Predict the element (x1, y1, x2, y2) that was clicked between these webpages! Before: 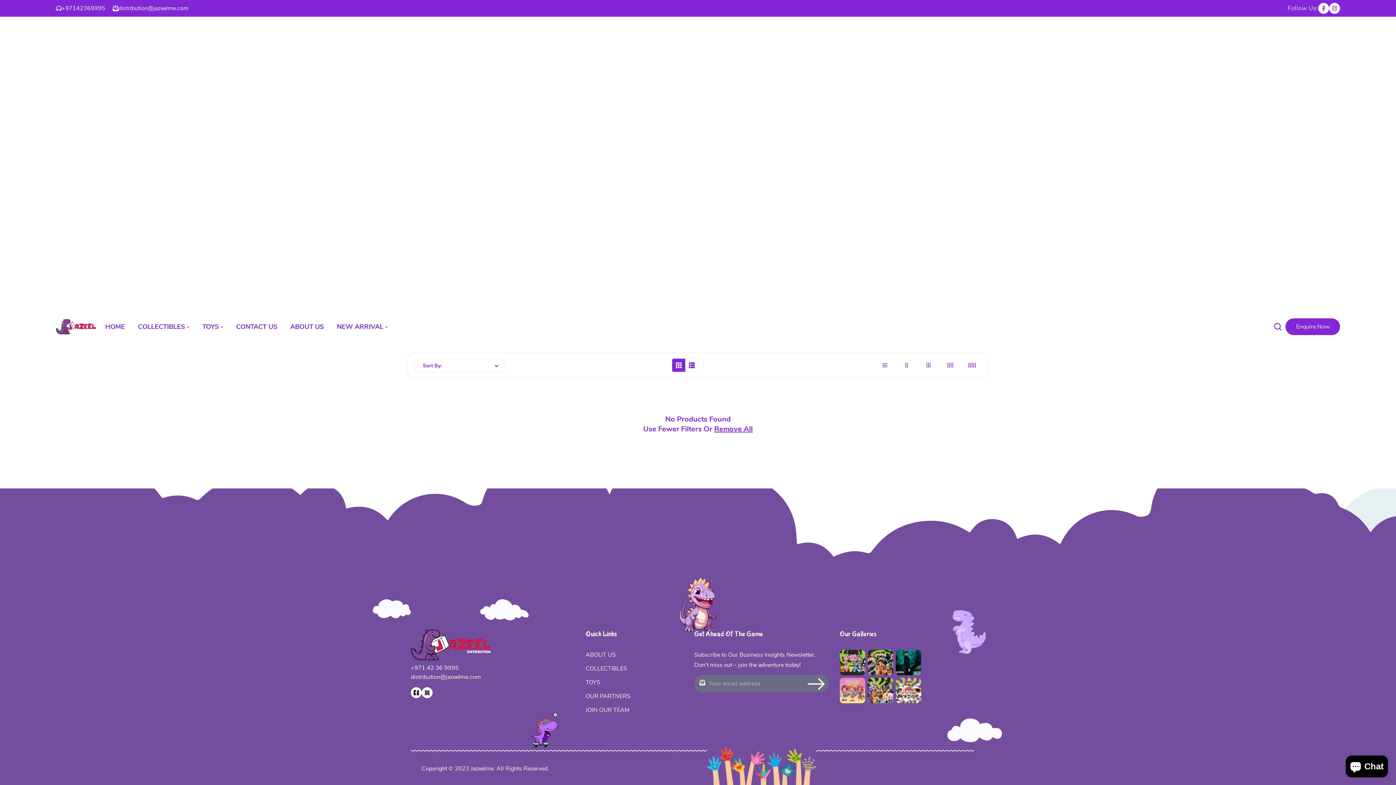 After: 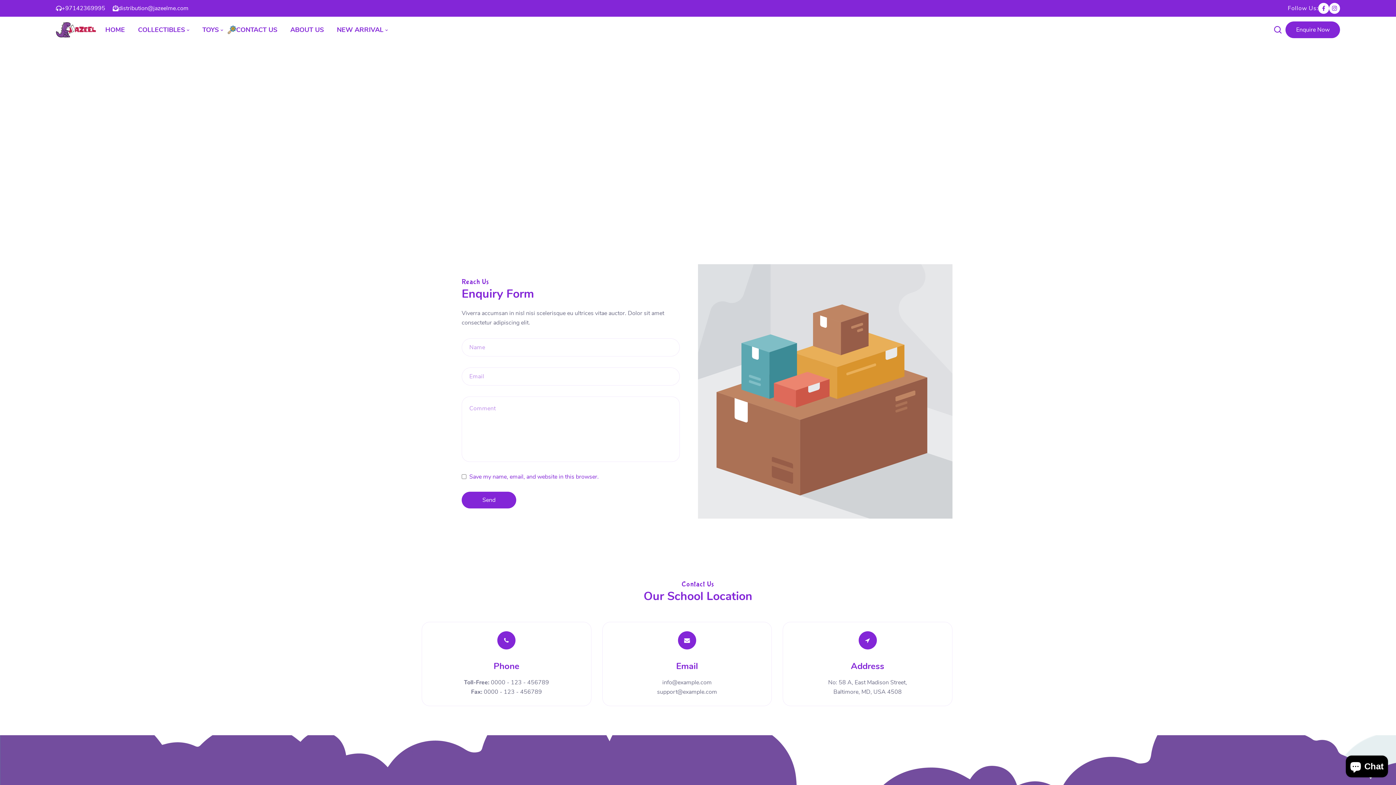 Action: bbox: (236, 321, 277, 332) label: CONTACT US